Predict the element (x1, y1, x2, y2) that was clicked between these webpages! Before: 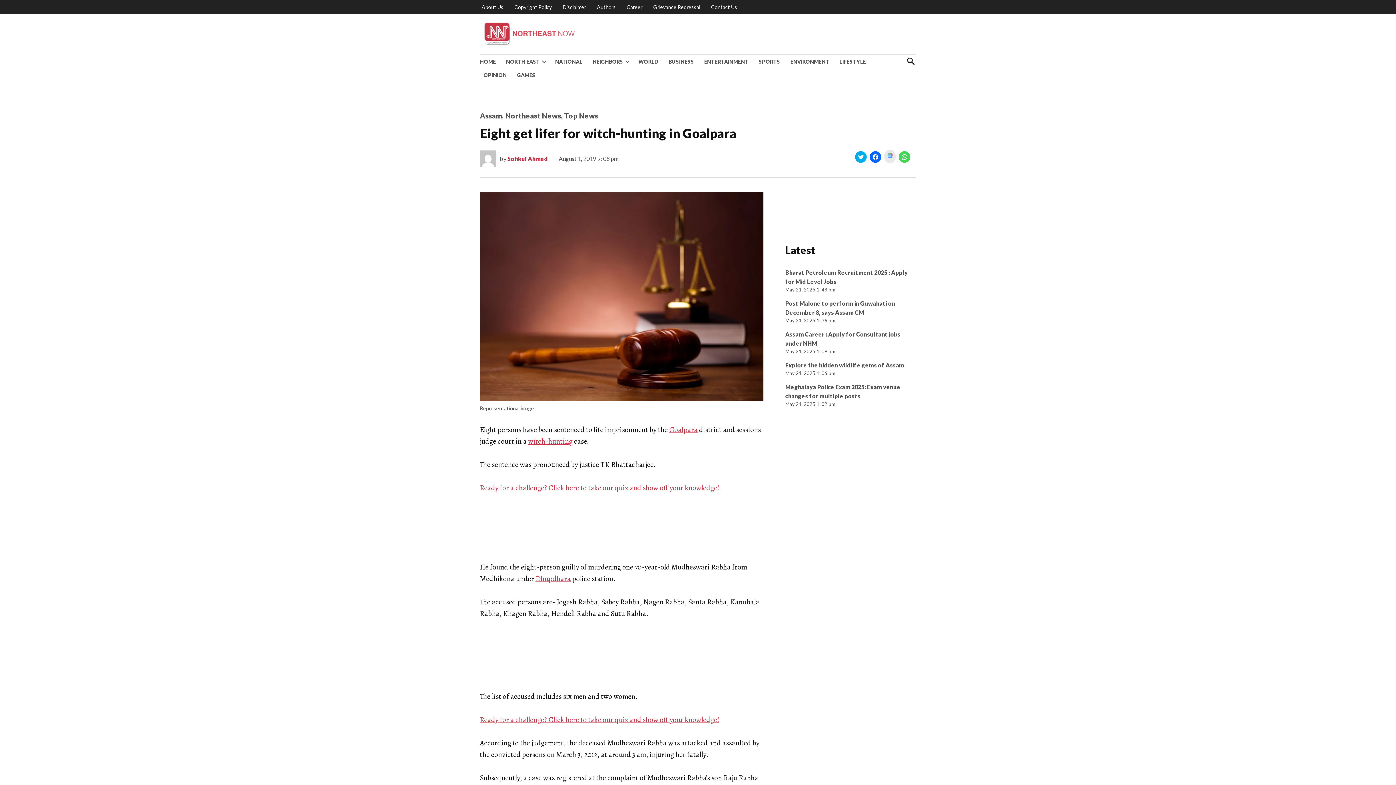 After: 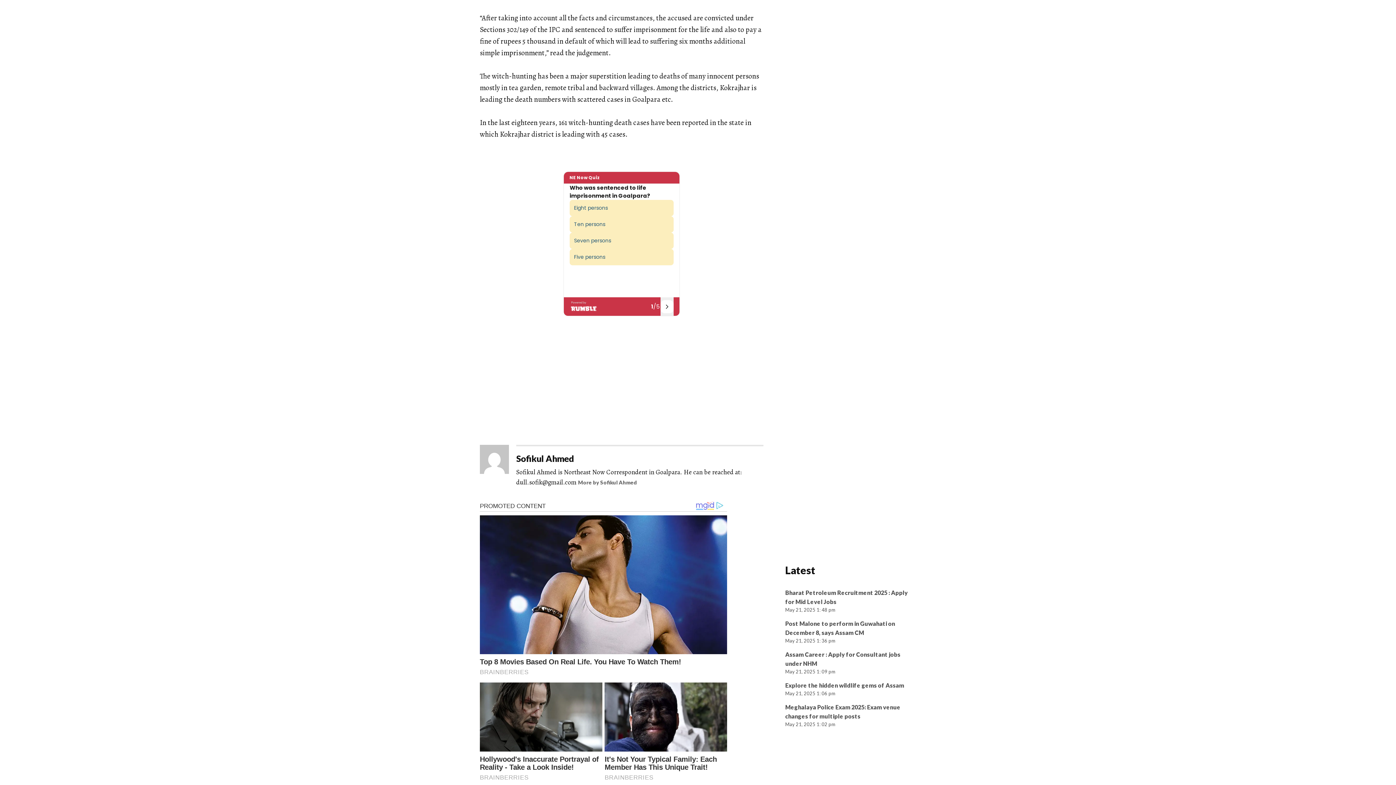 Action: label: Ready for a challenge? Click here to take our quiz and show off your knowledge! bbox: (480, 483, 719, 492)